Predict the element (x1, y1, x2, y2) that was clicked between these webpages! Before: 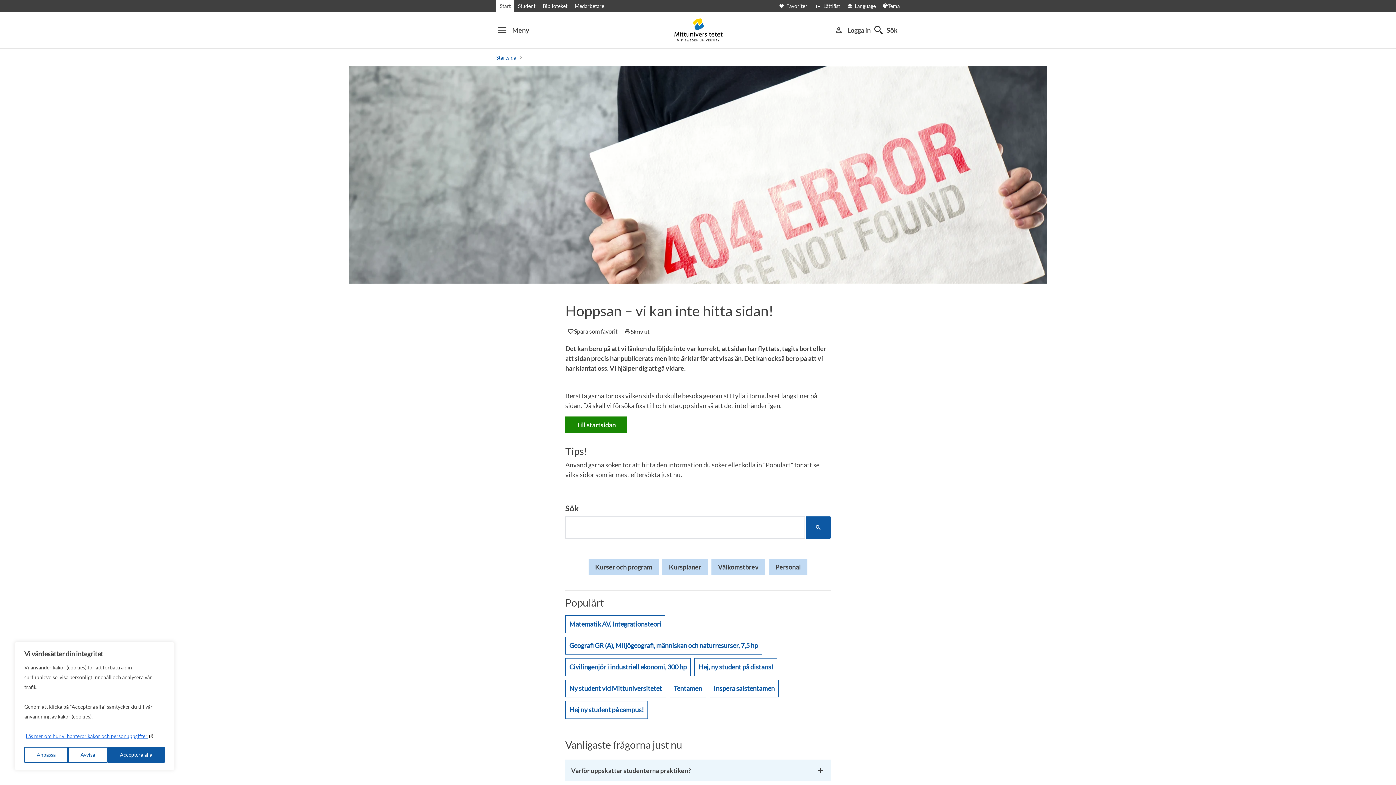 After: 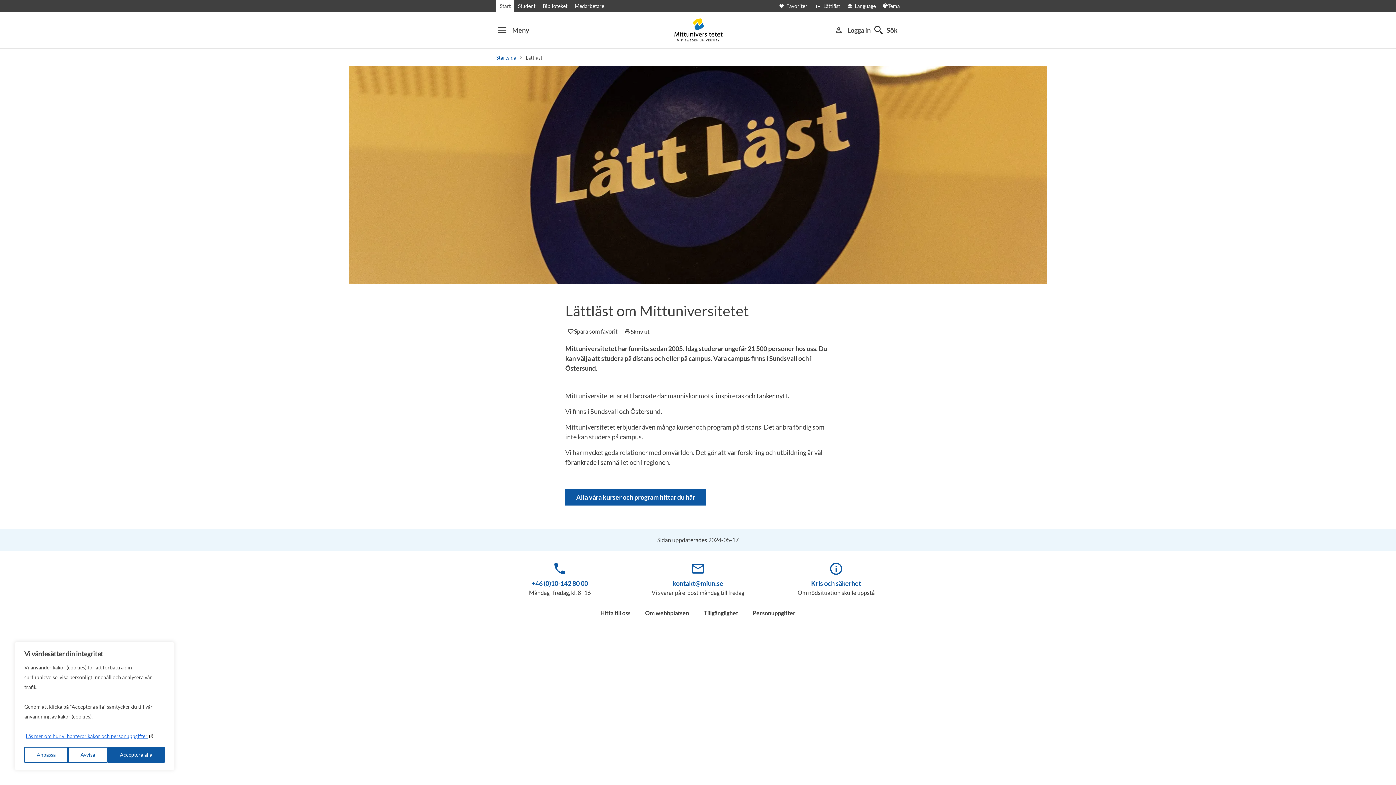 Action: bbox: (814, 2, 840, 9) label: Lättläst